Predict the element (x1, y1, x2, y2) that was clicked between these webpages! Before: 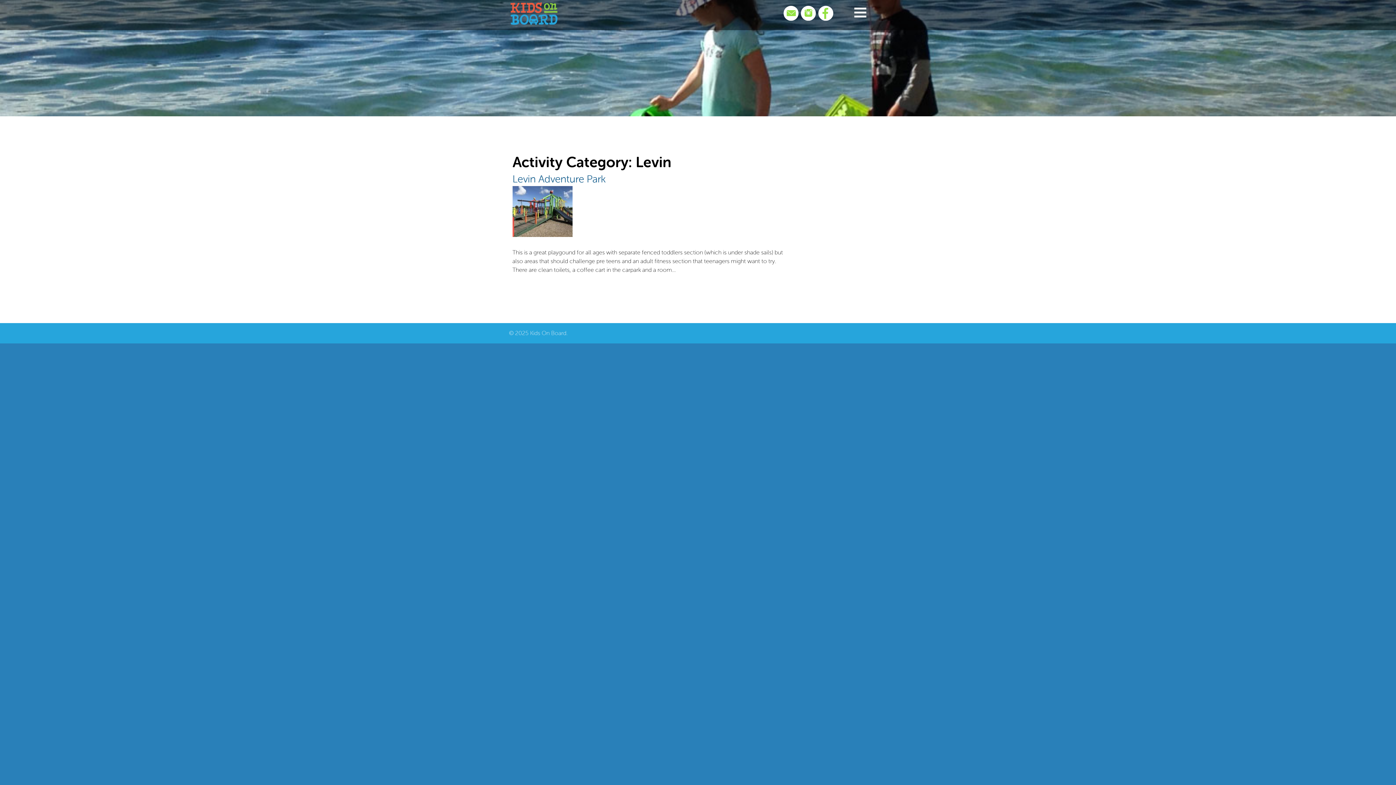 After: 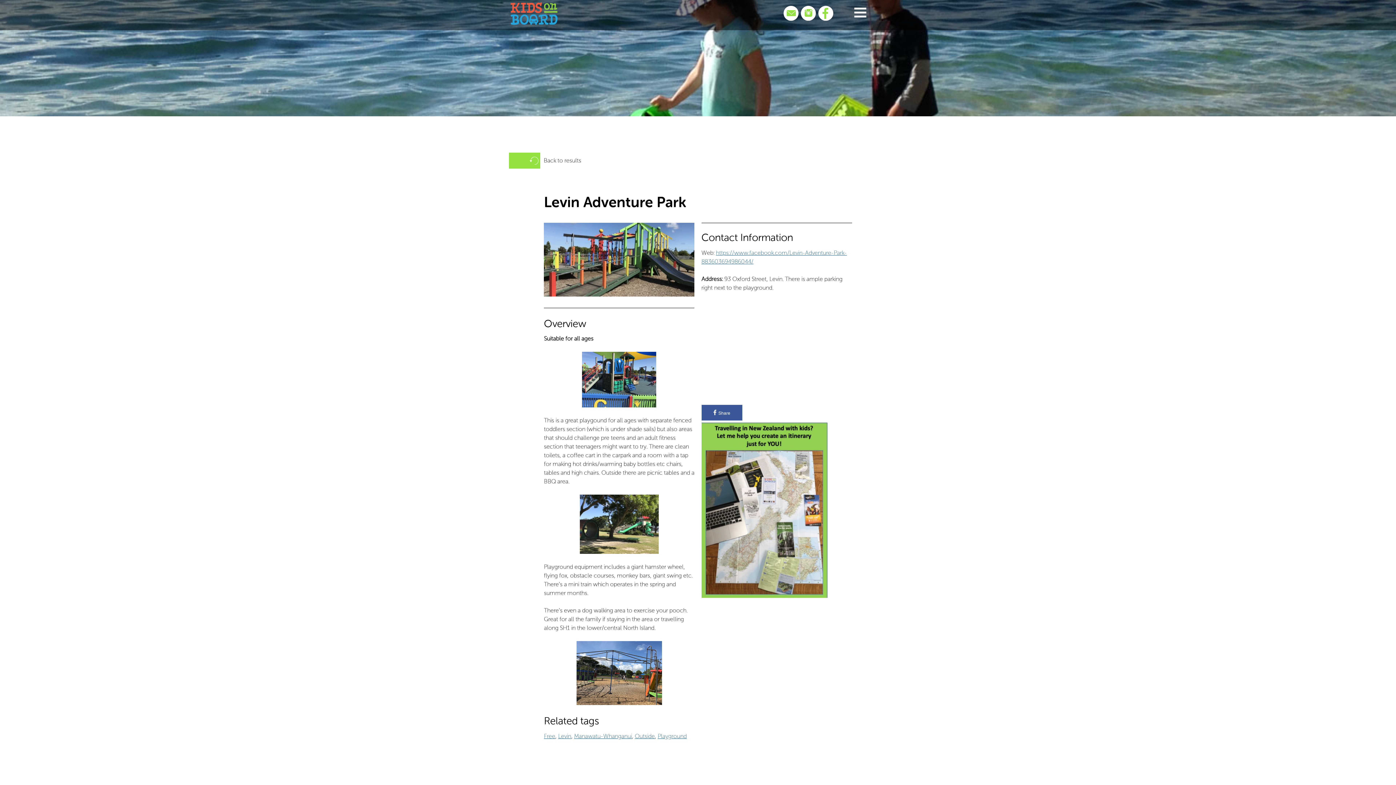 Action: label: Levin Adventure Park bbox: (512, 173, 606, 185)